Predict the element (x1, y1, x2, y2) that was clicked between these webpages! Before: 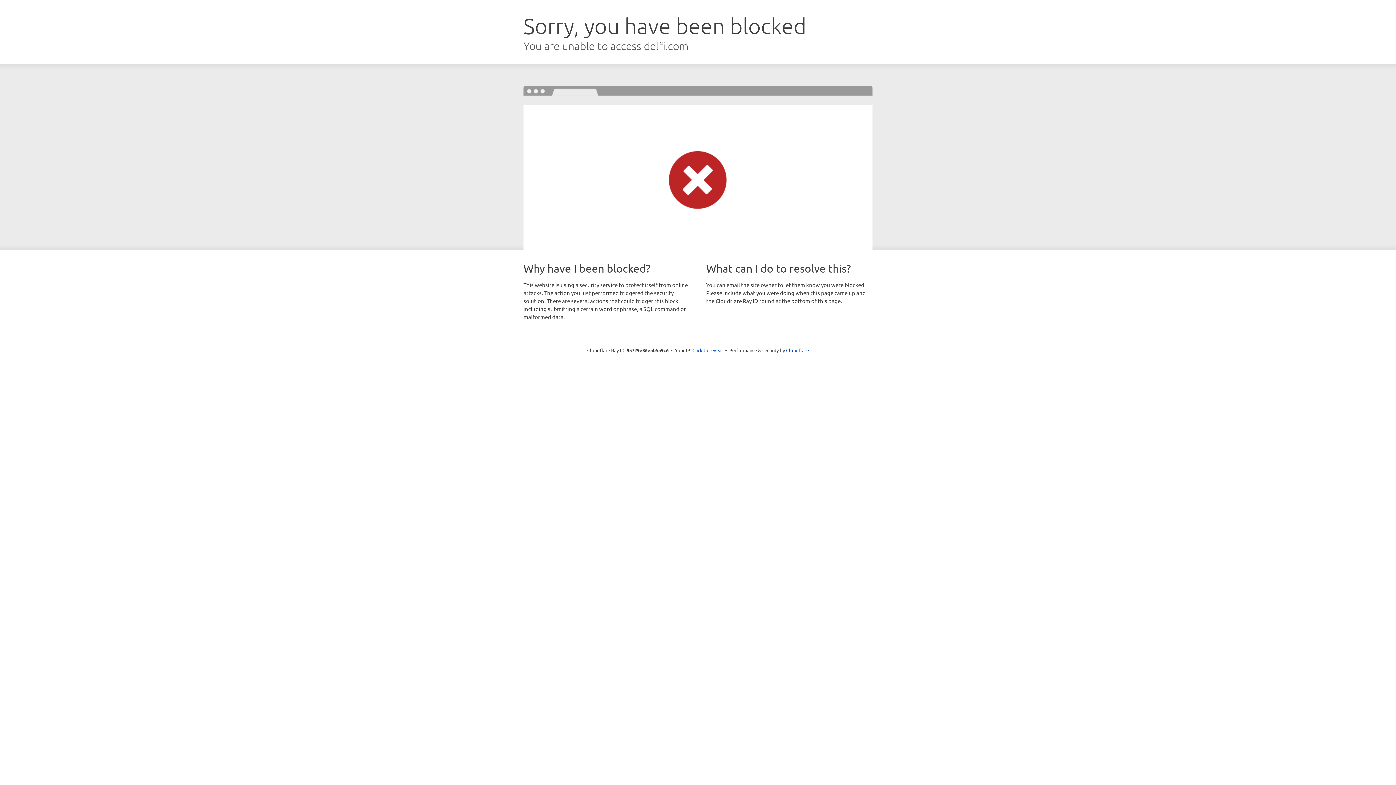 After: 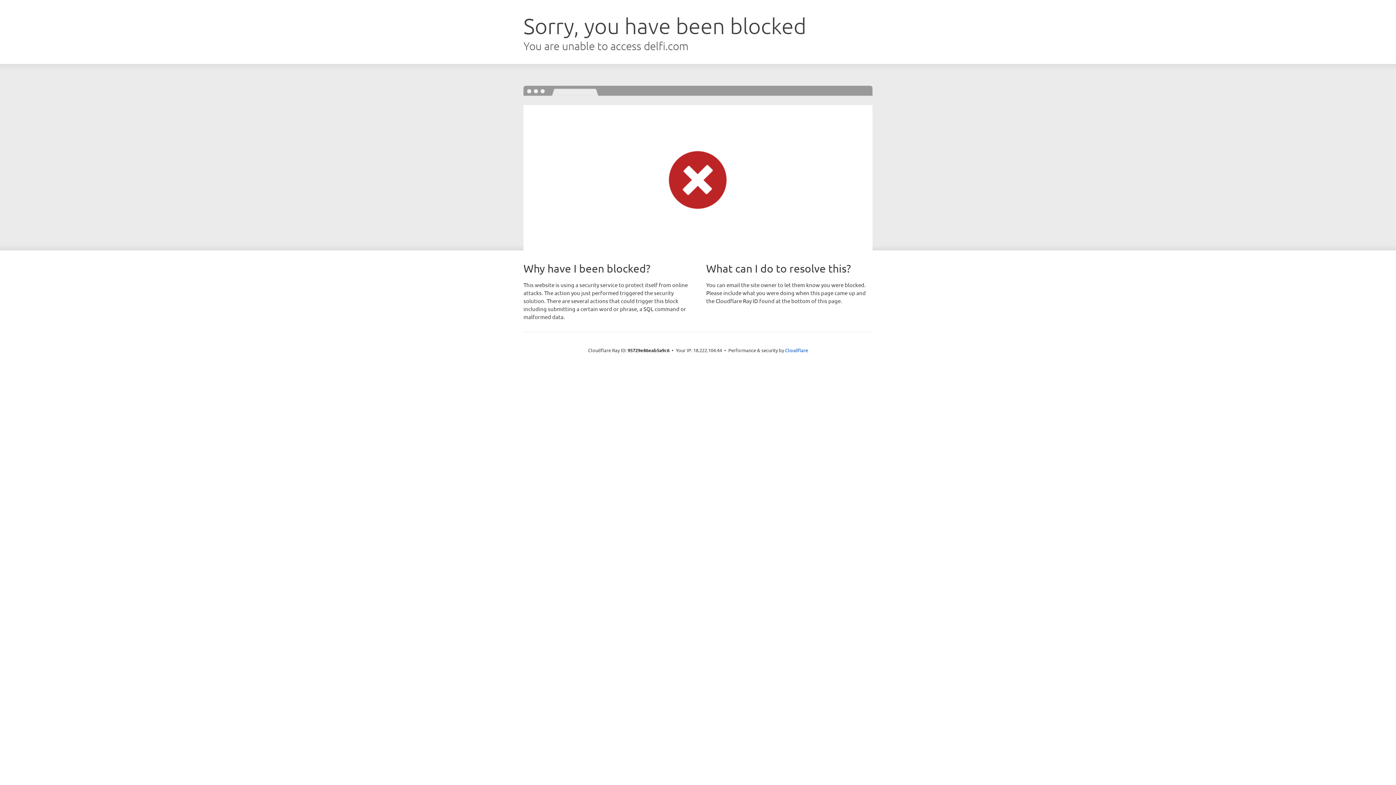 Action: label: Click to reveal bbox: (692, 346, 723, 353)